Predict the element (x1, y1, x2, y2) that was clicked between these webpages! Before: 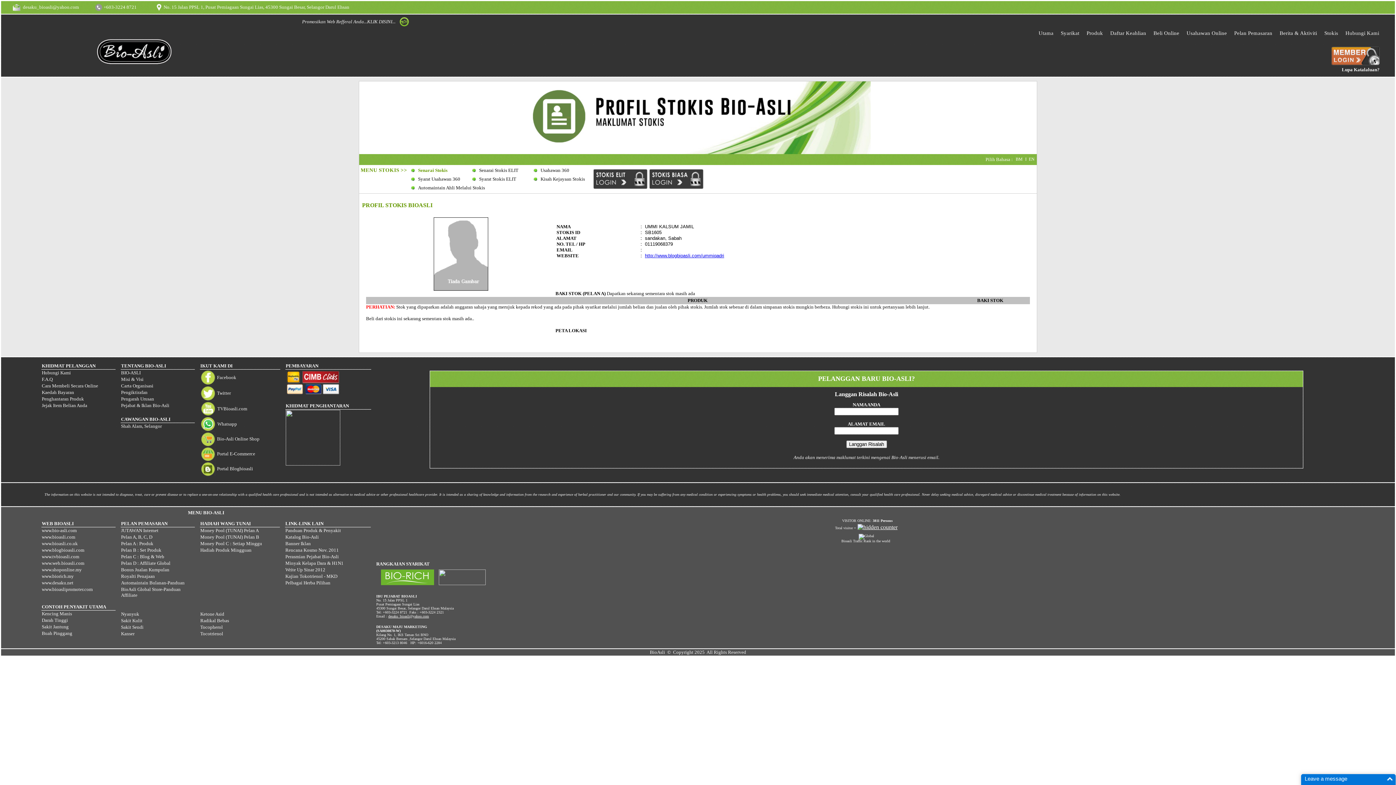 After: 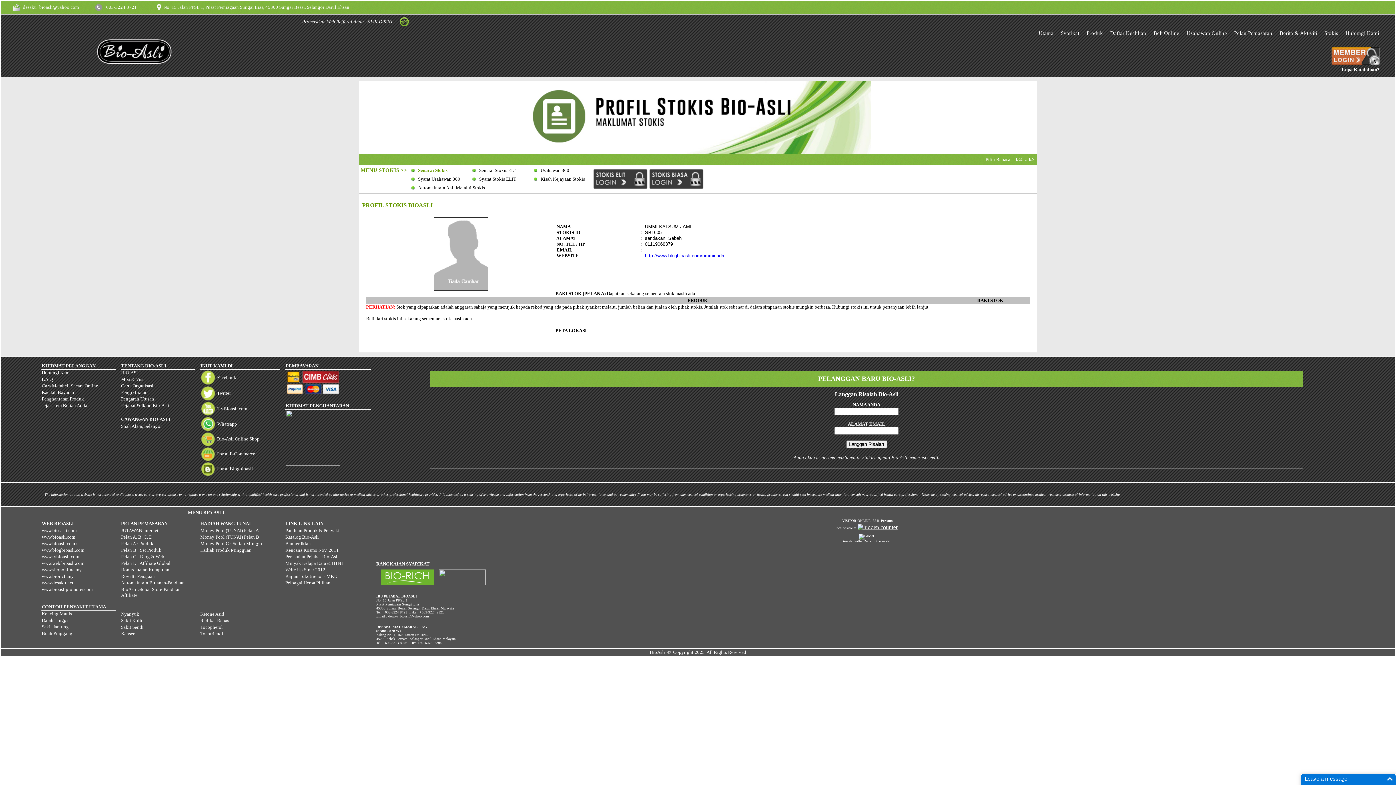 Action: bbox: (200, 411, 215, 417)